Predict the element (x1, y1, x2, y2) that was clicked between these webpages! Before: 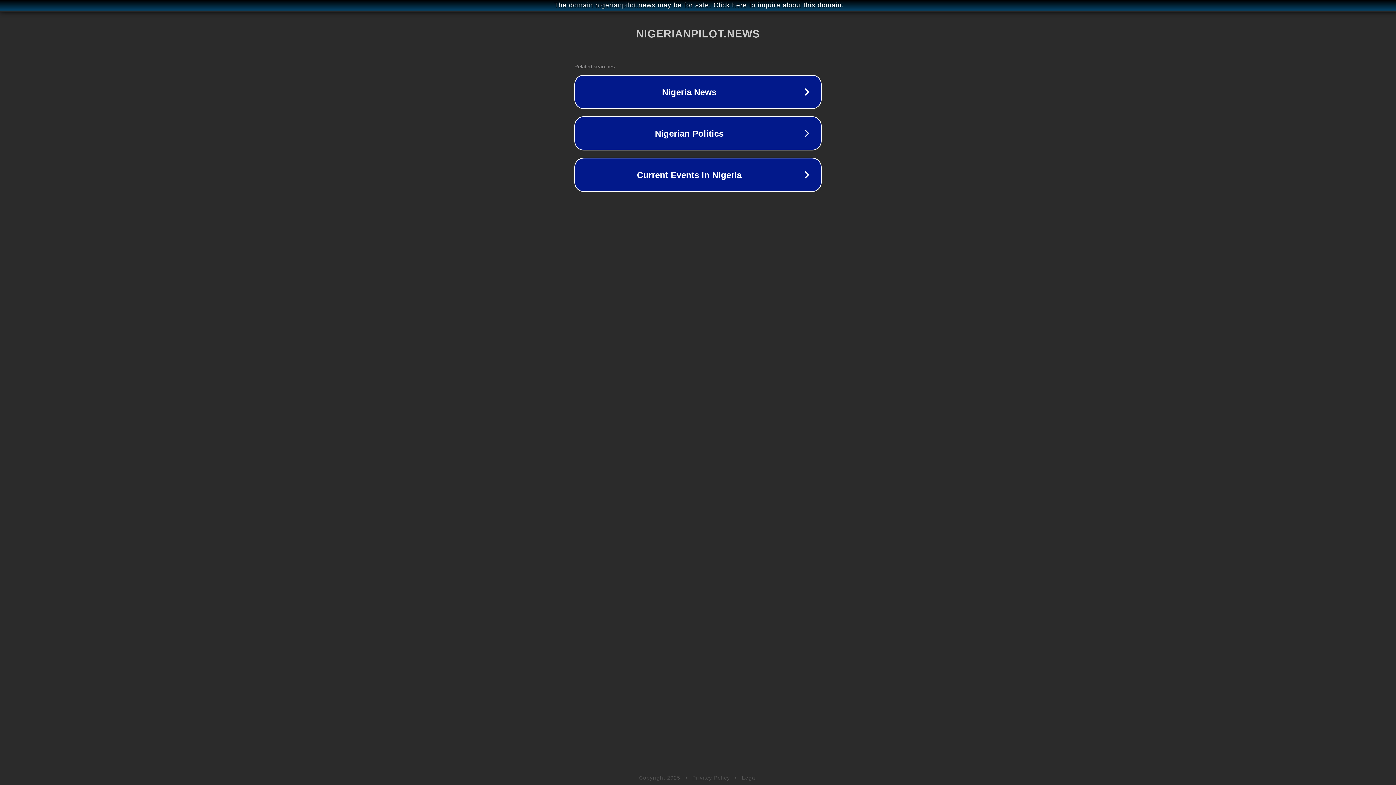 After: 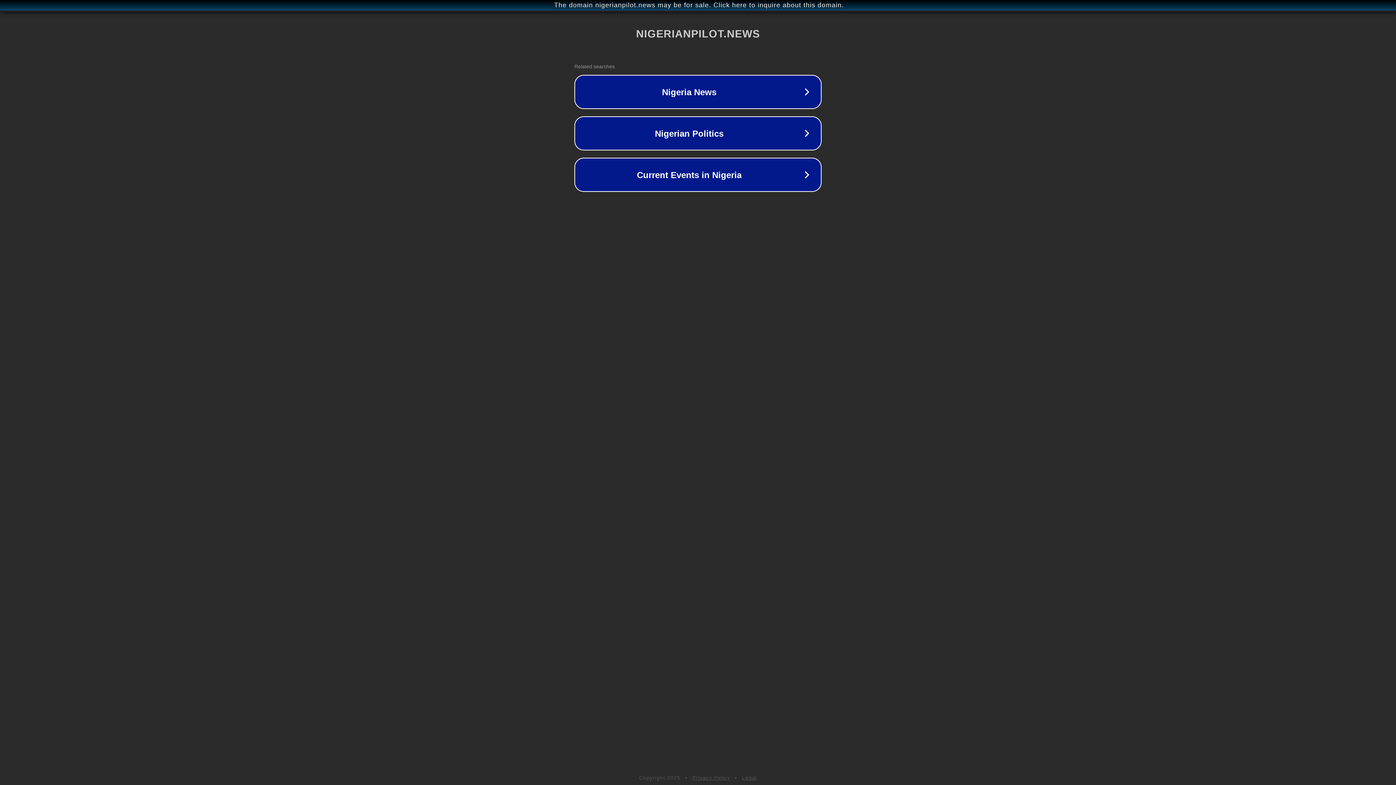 Action: label: Legal bbox: (742, 775, 757, 781)